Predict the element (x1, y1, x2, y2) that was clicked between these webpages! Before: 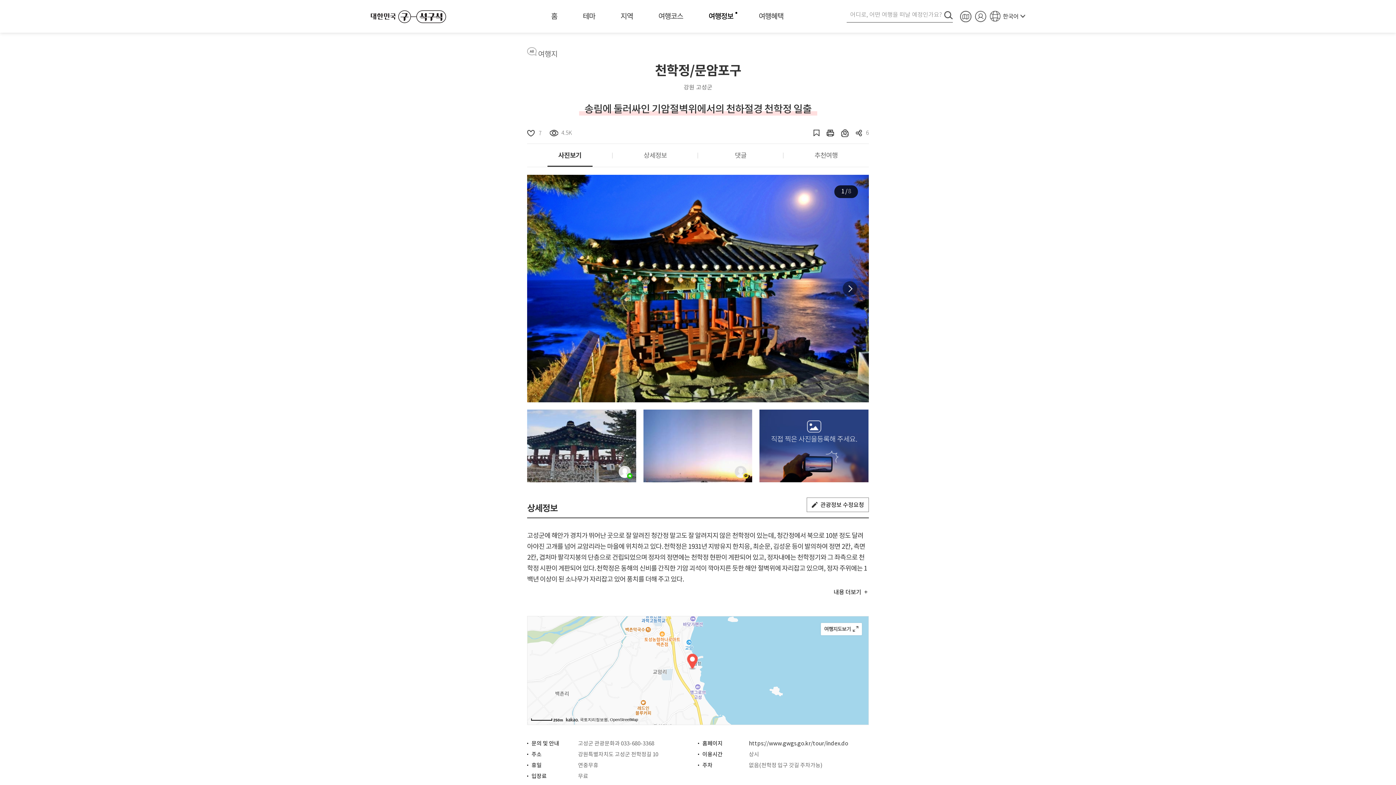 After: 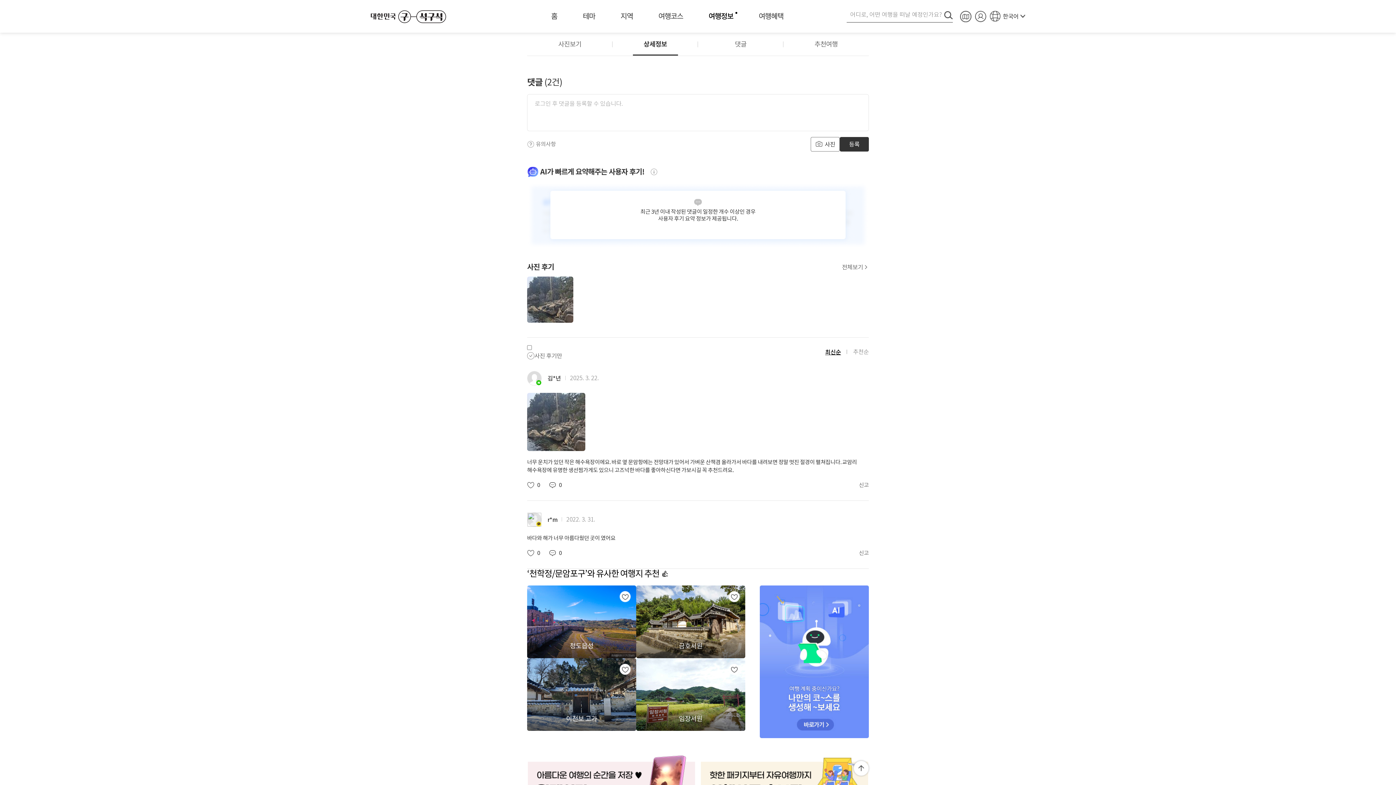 Action: bbox: (698, 144, 783, 166) label: 댓글